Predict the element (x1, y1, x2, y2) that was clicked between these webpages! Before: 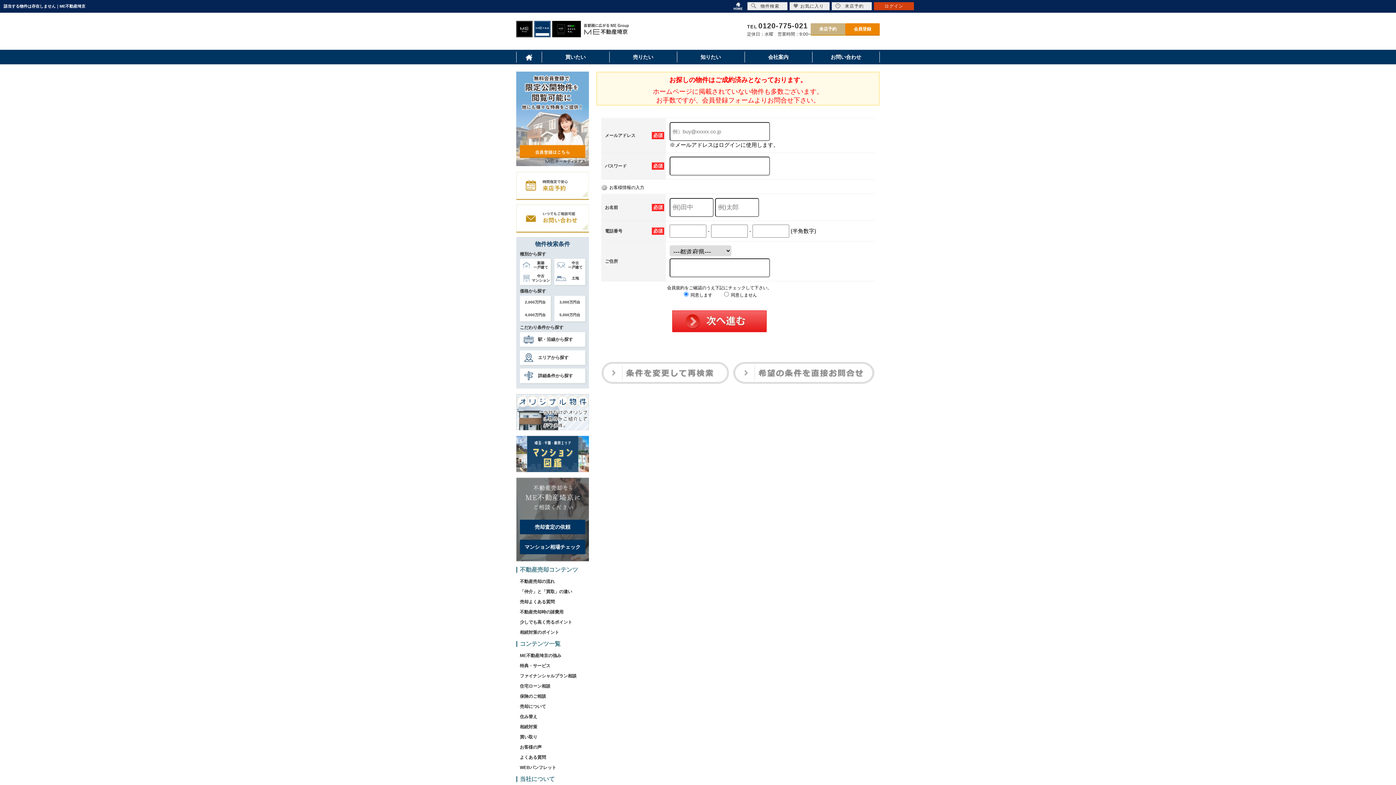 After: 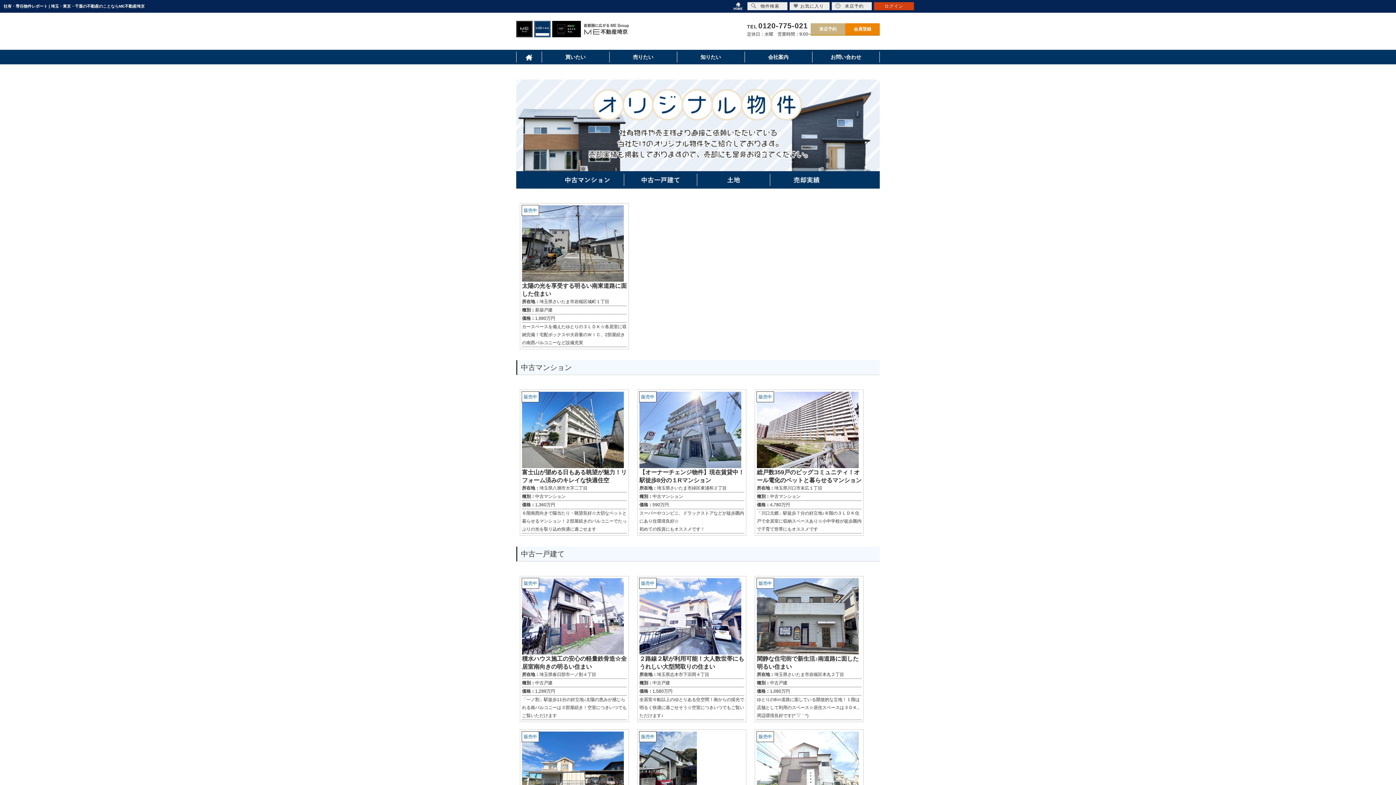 Action: bbox: (516, 394, 589, 430)